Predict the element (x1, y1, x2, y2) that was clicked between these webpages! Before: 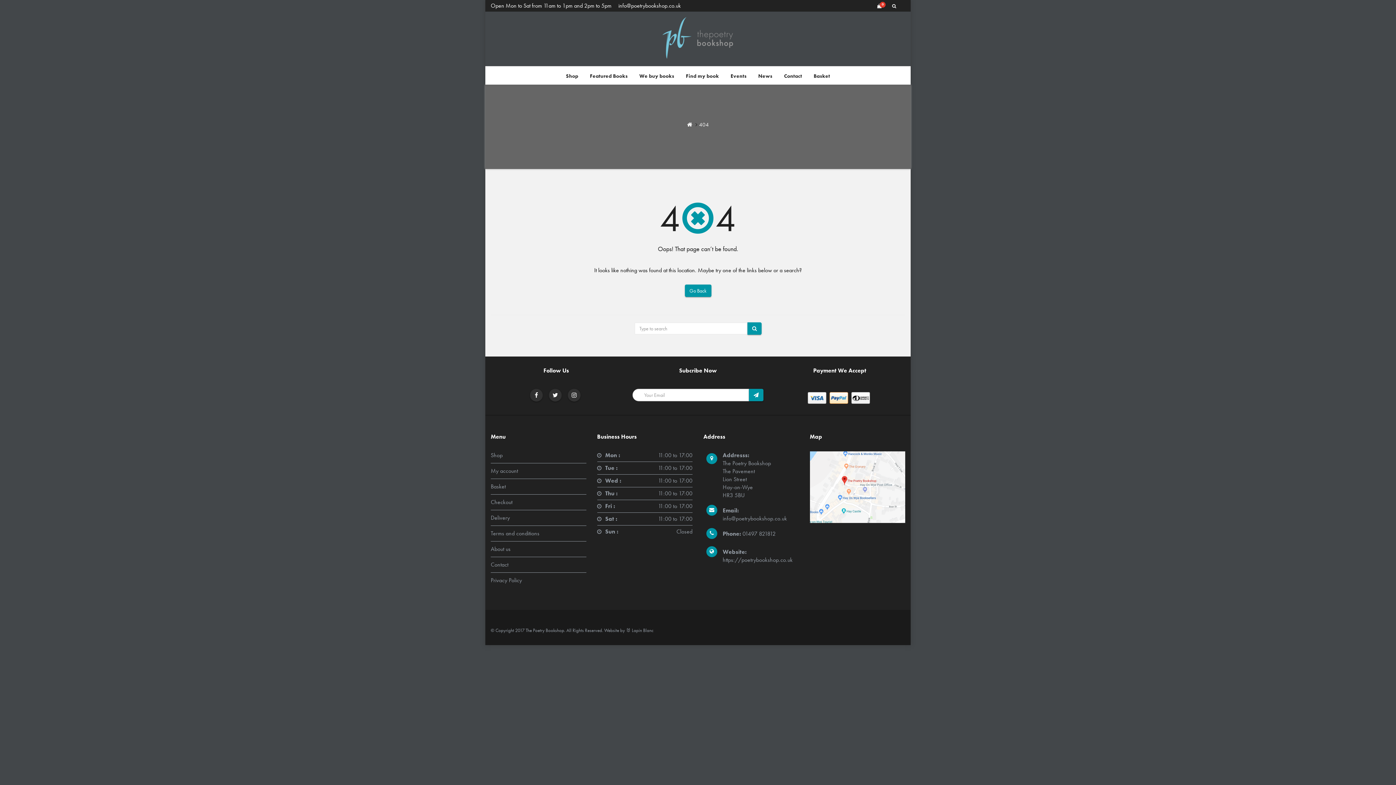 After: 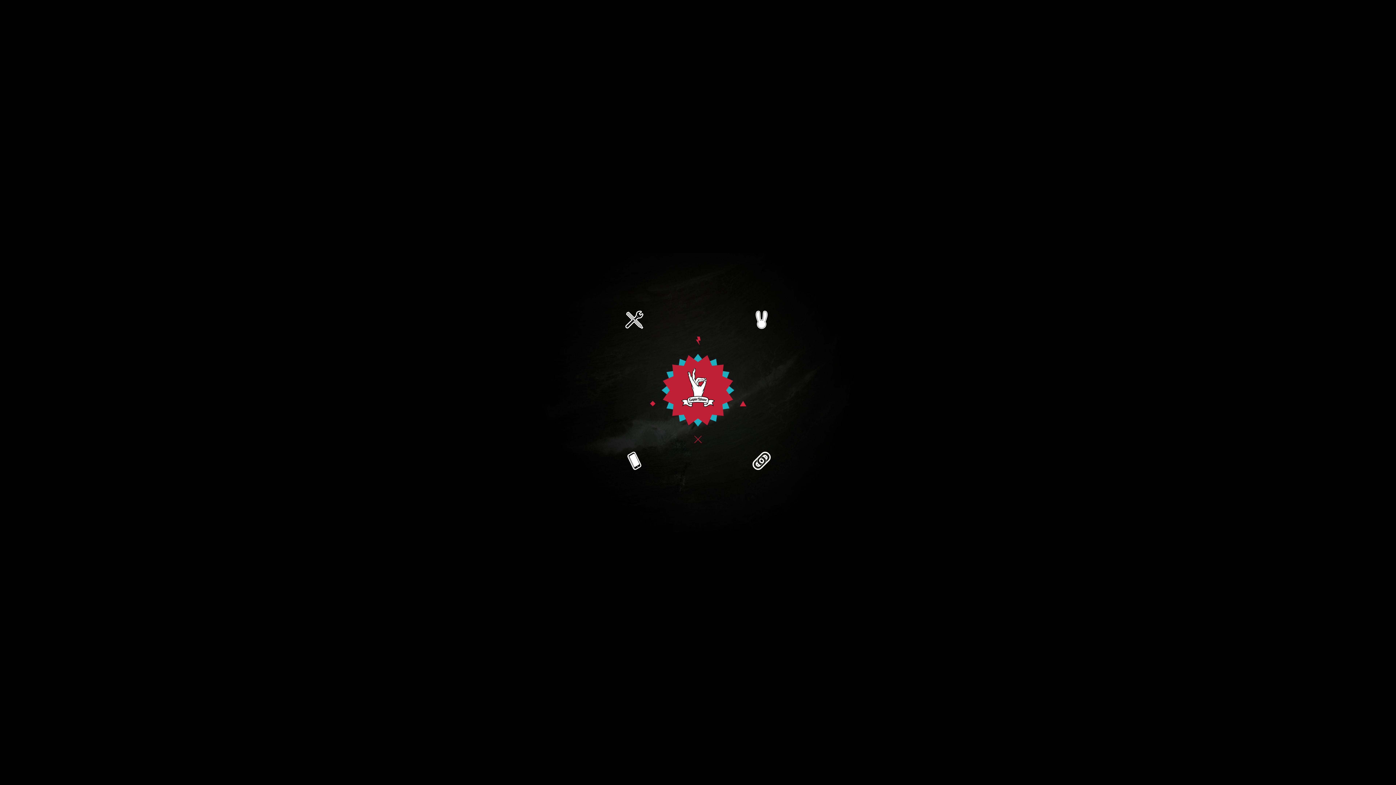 Action: label: 🐰 Lapin Blanc bbox: (626, 627, 653, 633)